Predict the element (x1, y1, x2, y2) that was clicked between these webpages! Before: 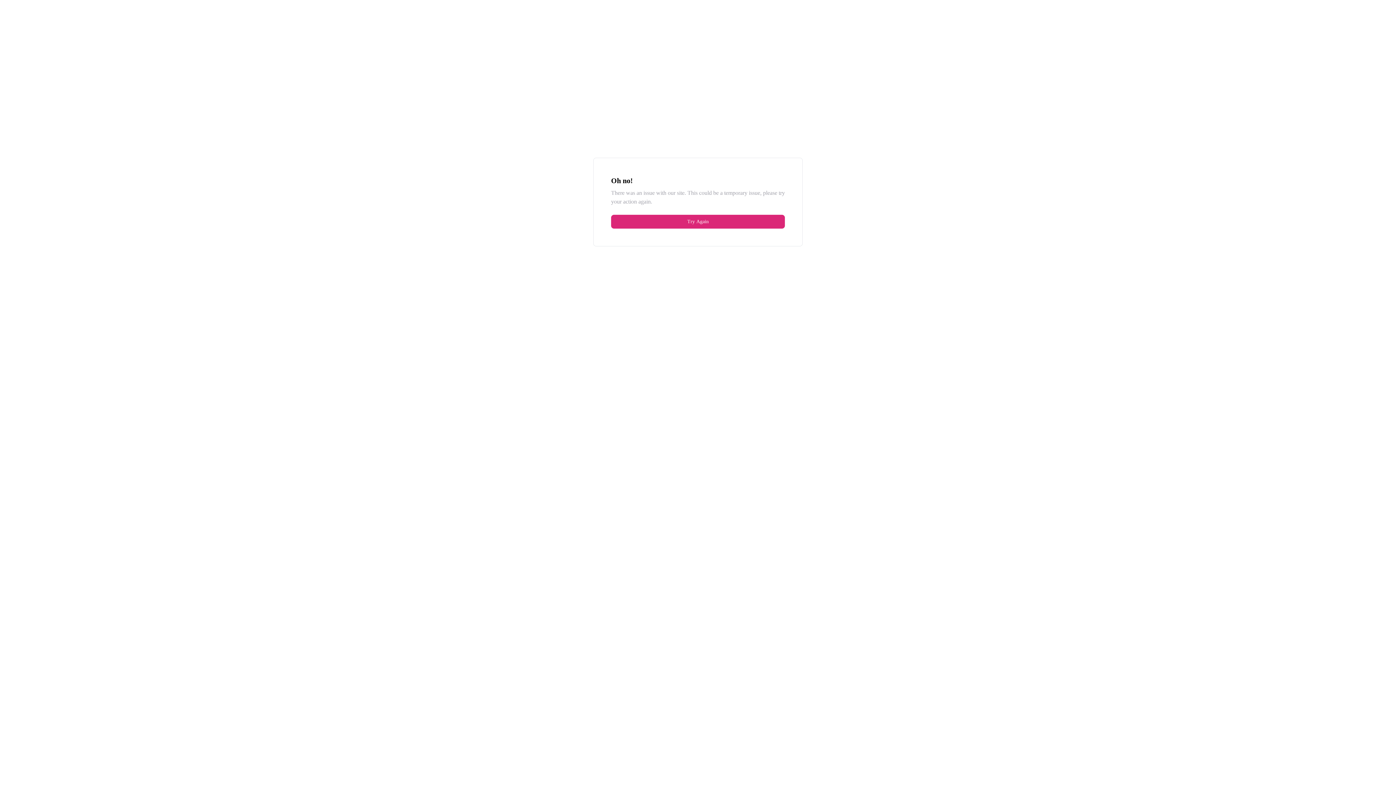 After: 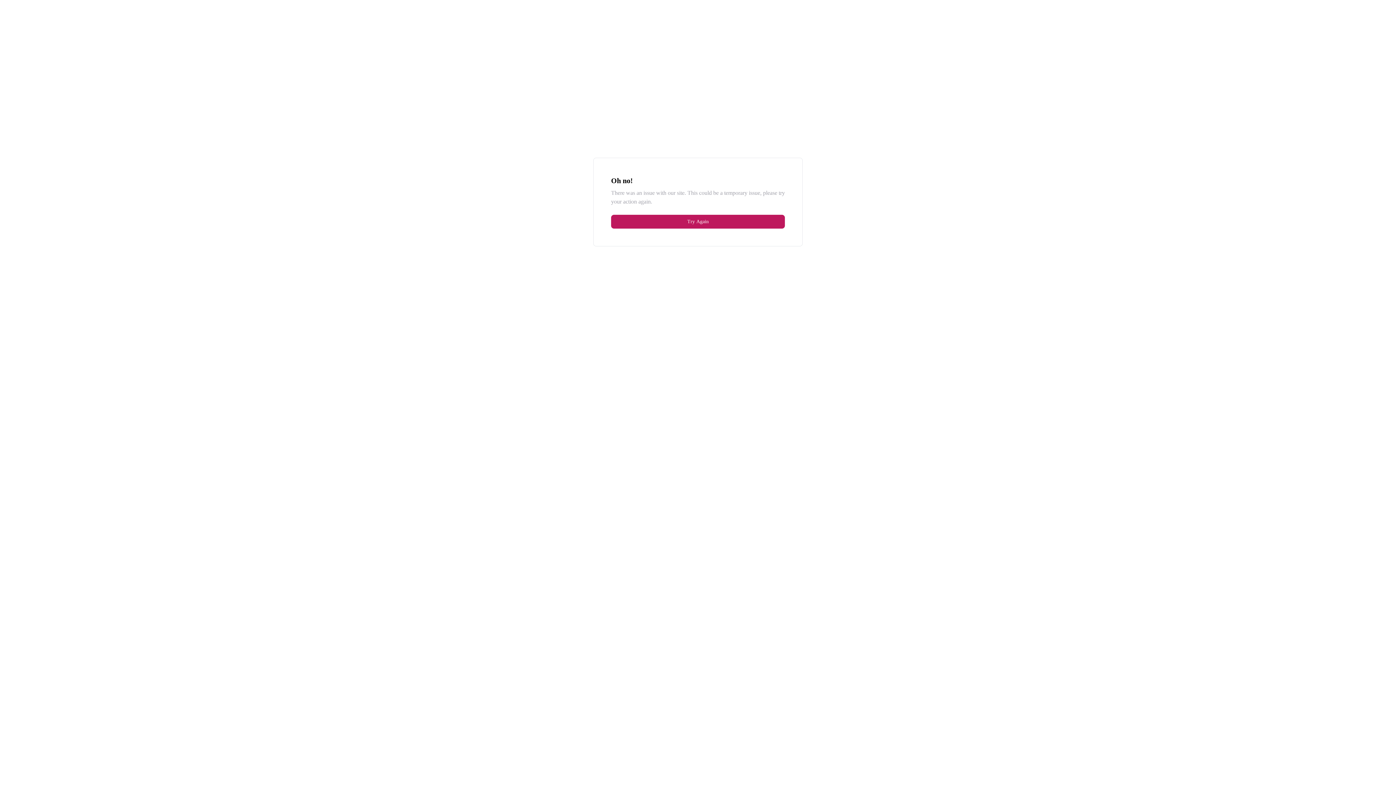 Action: bbox: (611, 214, 785, 228) label: Try Again